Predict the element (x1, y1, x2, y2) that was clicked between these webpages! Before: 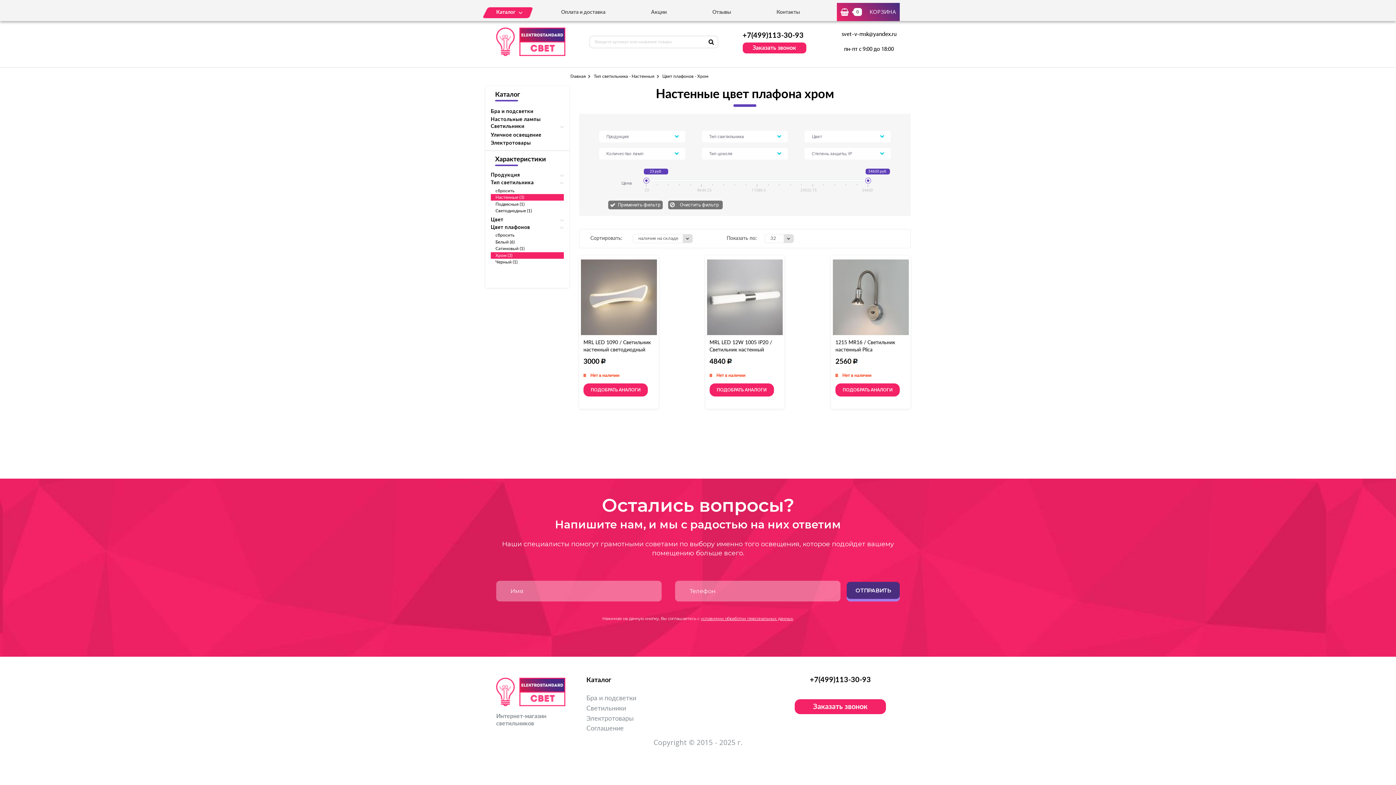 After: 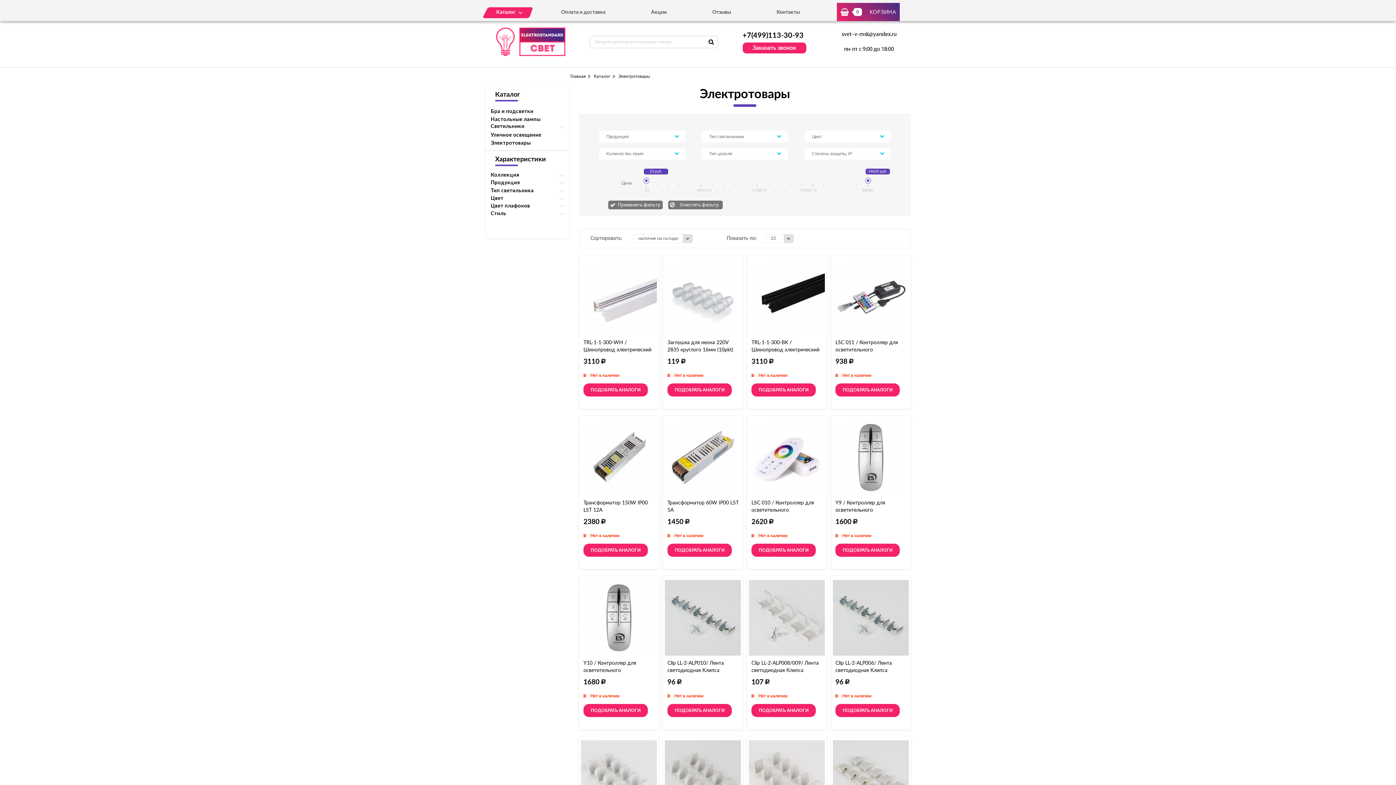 Action: label: Электротовары bbox: (490, 140, 536, 145)